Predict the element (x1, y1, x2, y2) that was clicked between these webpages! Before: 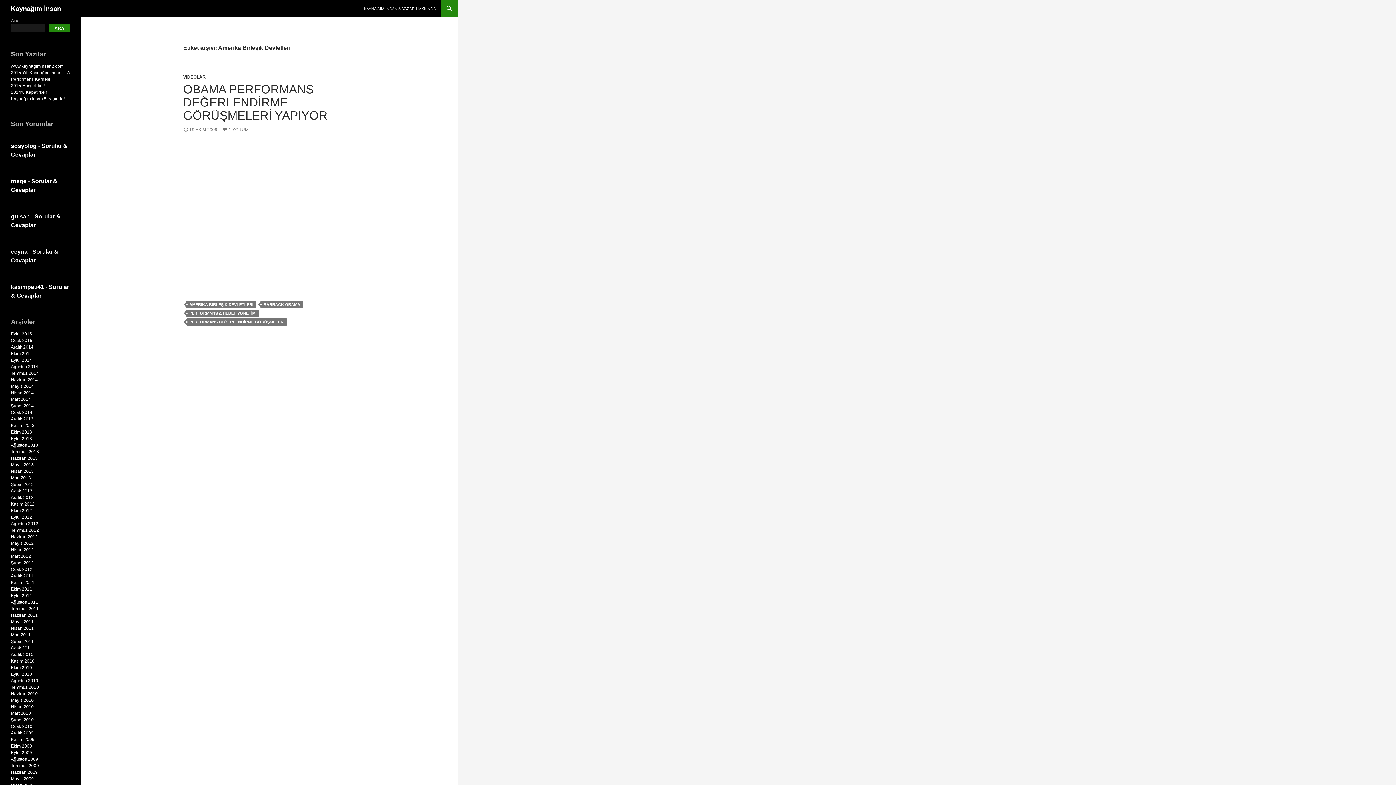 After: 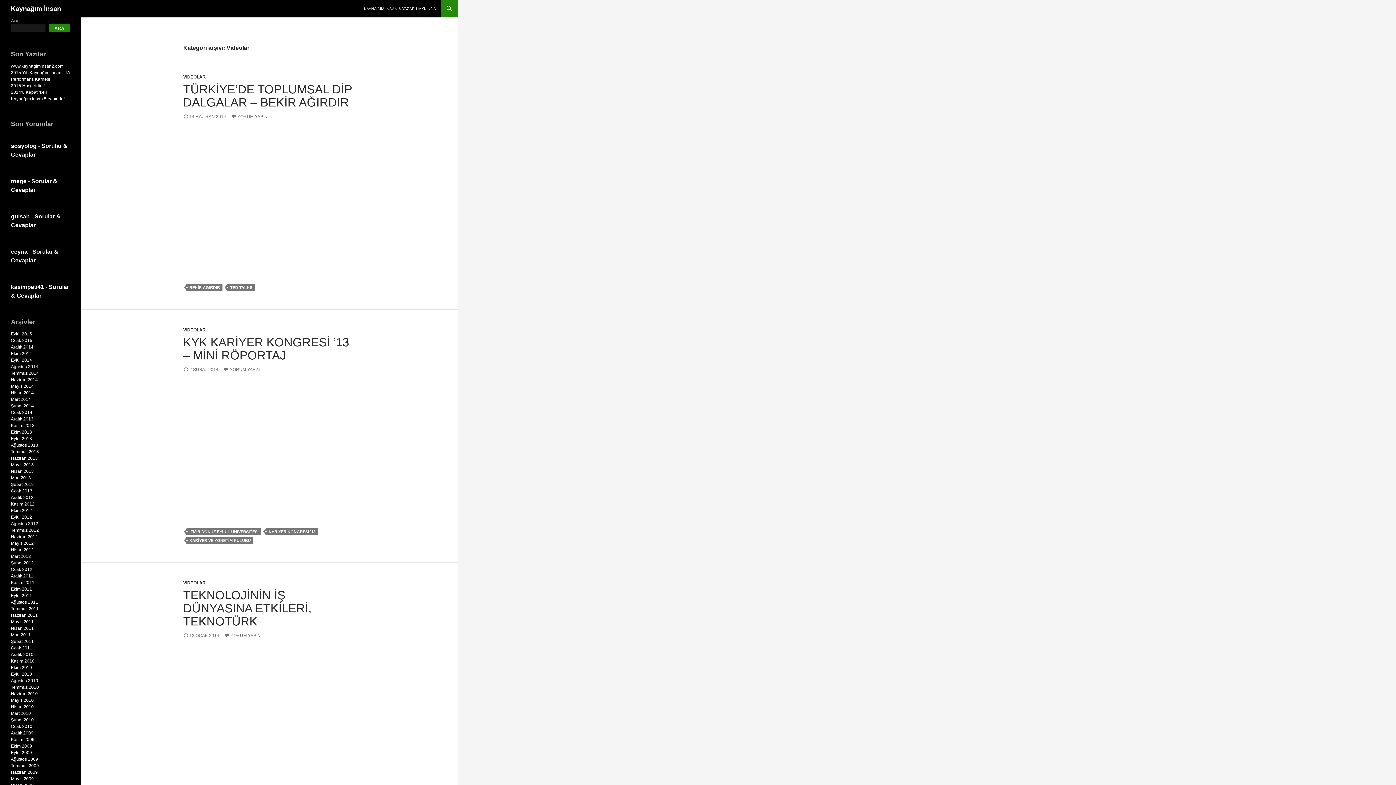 Action: bbox: (183, 74, 205, 79) label: VİDEOLAR